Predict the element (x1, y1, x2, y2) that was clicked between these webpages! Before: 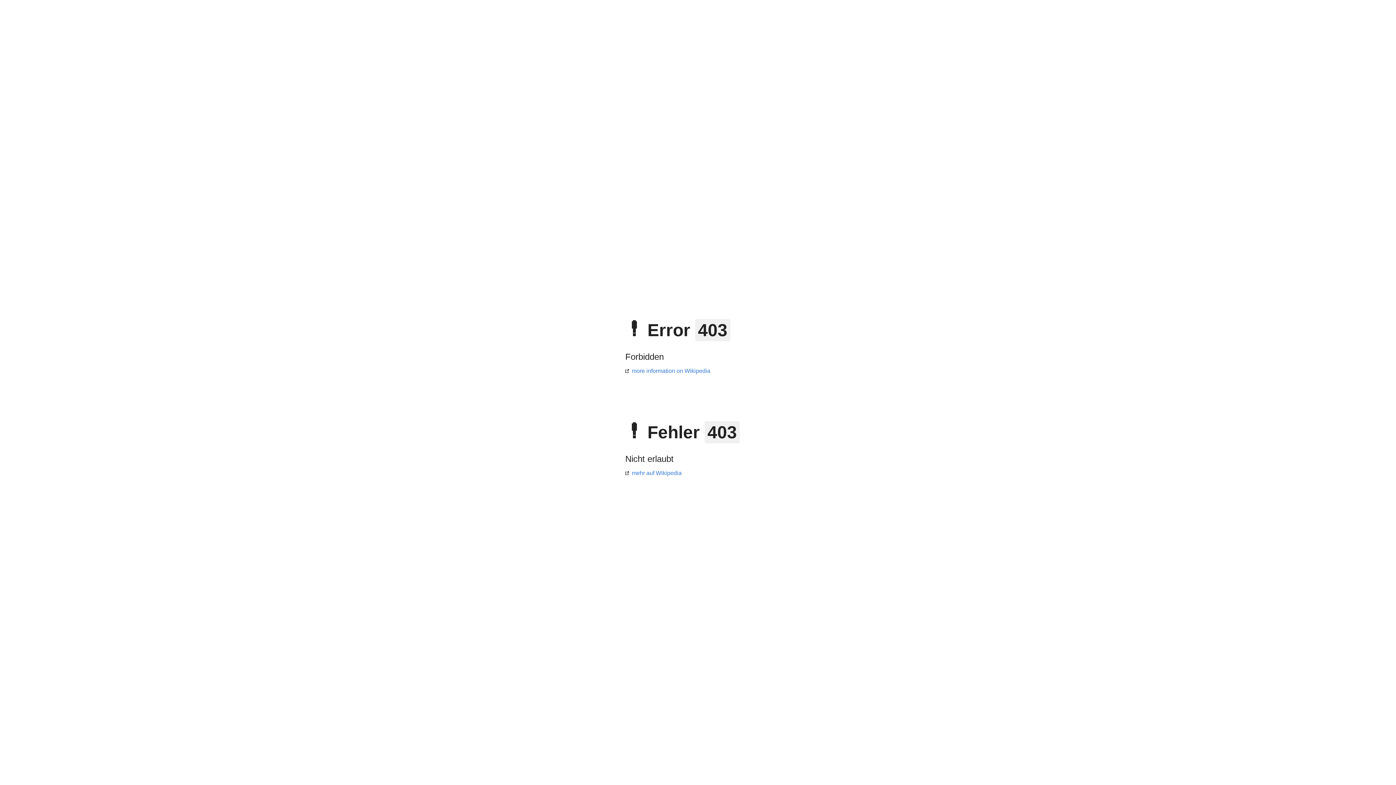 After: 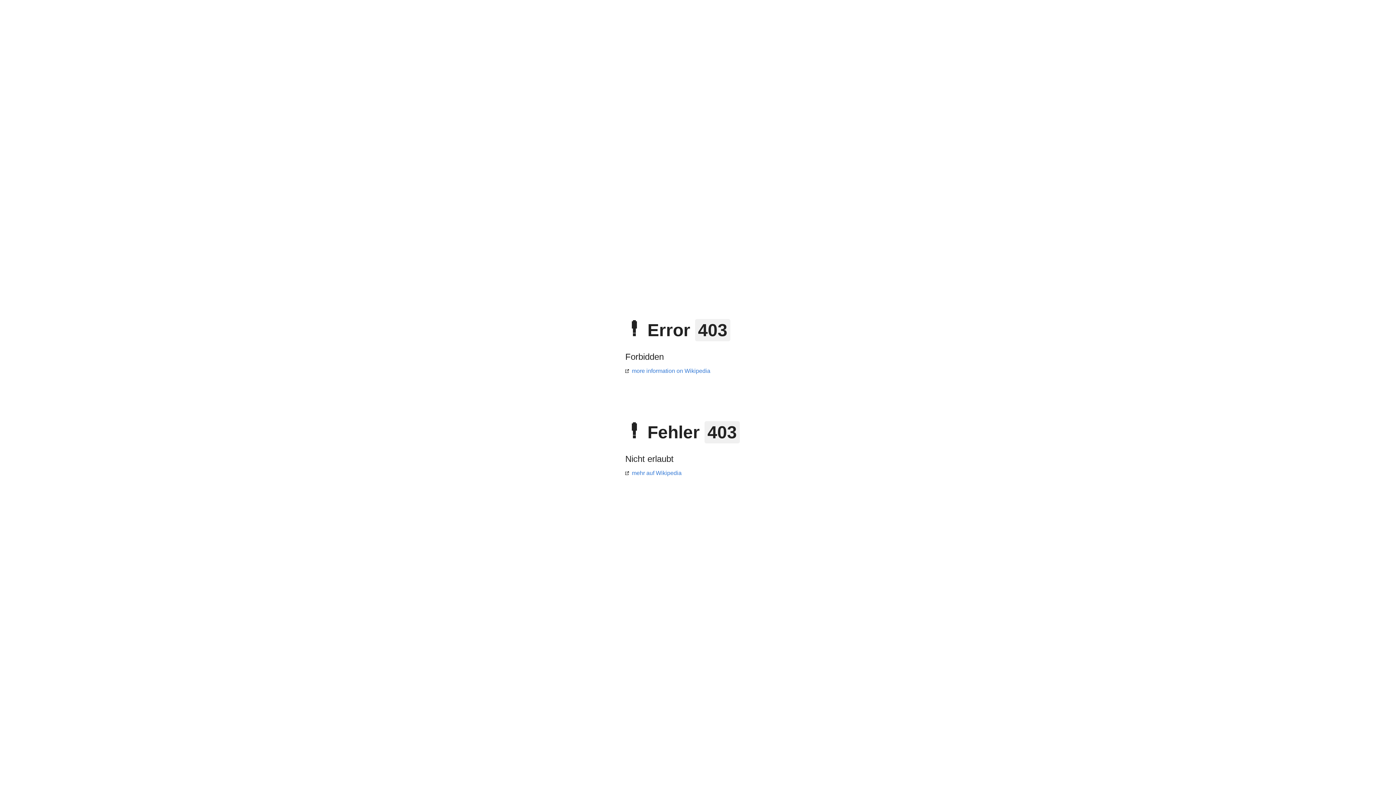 Action: bbox: (625, 368, 710, 374) label: more information on Wikipedia